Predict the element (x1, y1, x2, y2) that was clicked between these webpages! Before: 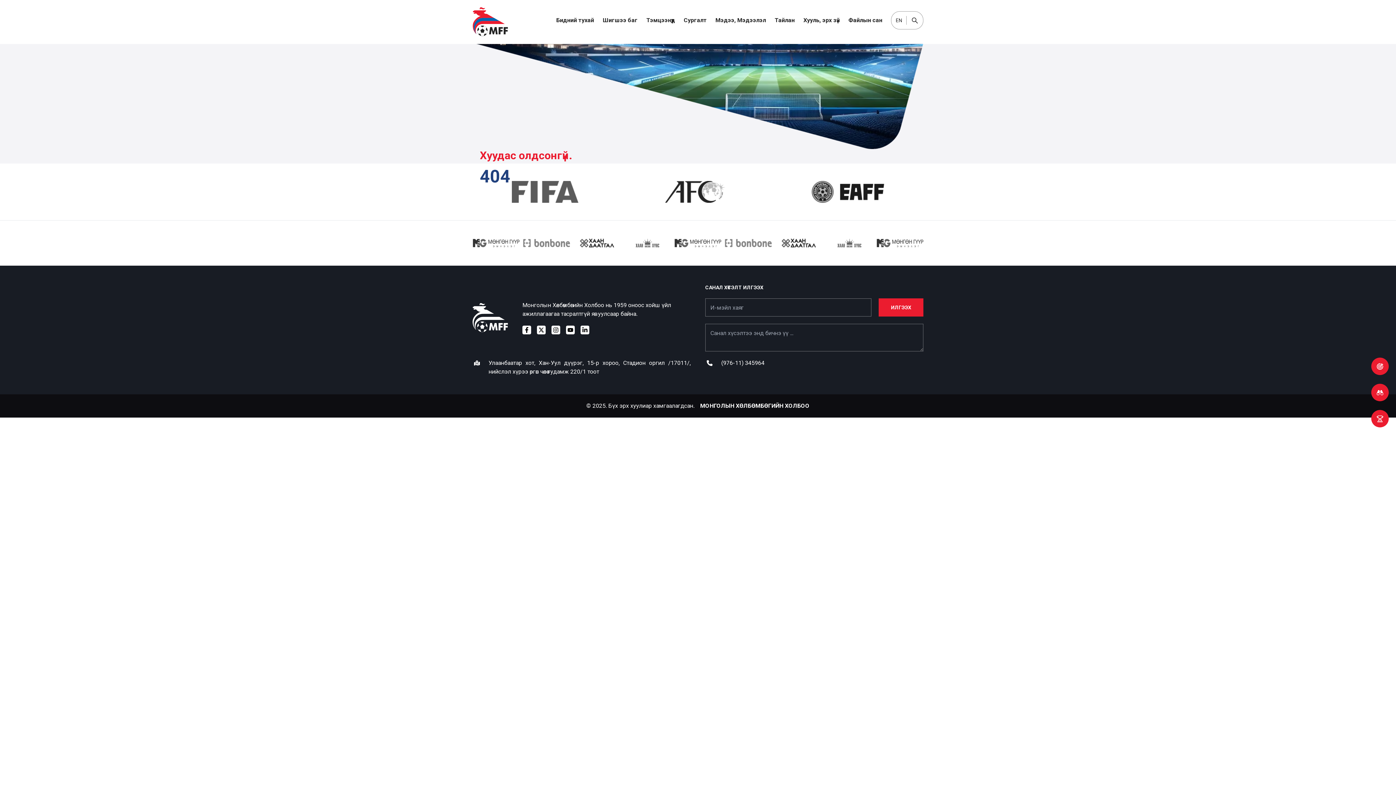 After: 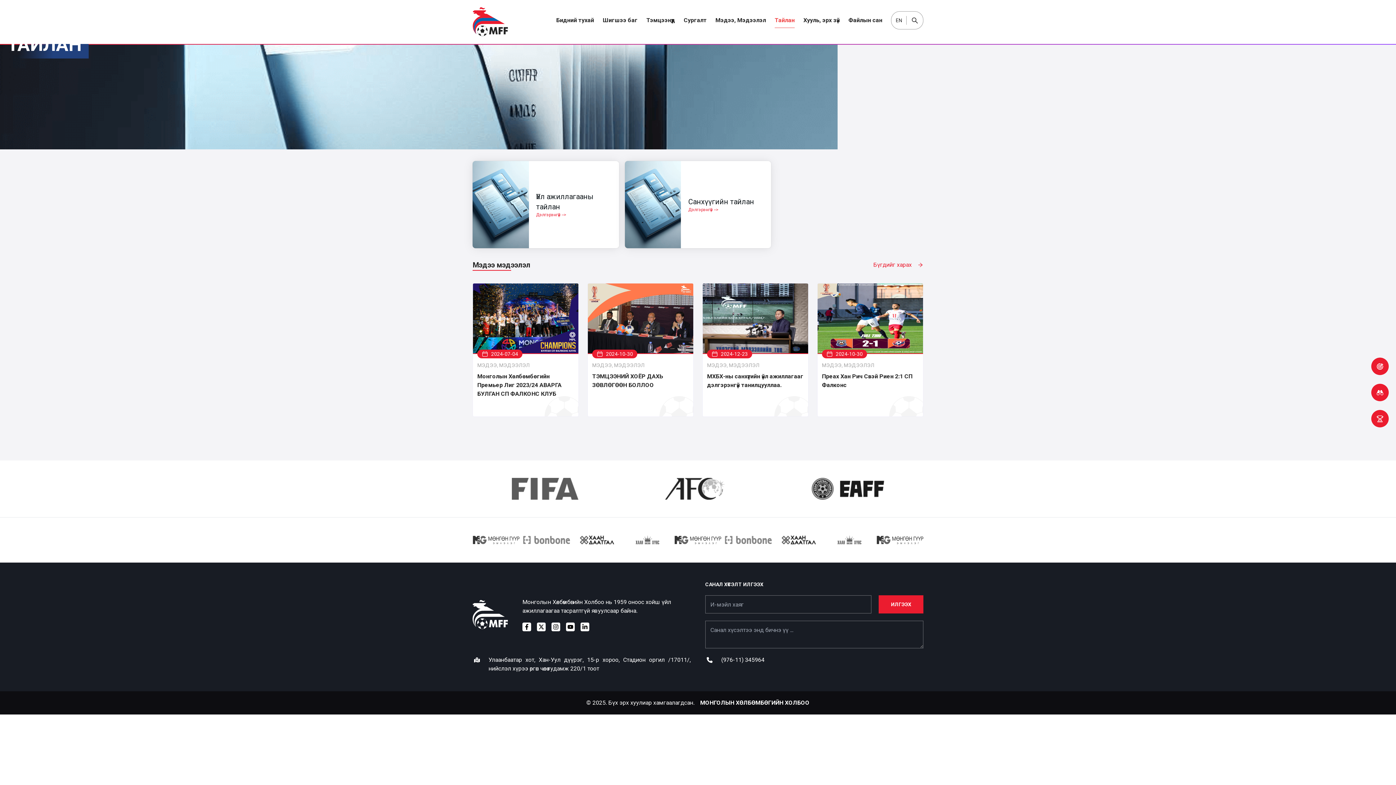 Action: bbox: (774, 15, 794, 27) label: Тайлан